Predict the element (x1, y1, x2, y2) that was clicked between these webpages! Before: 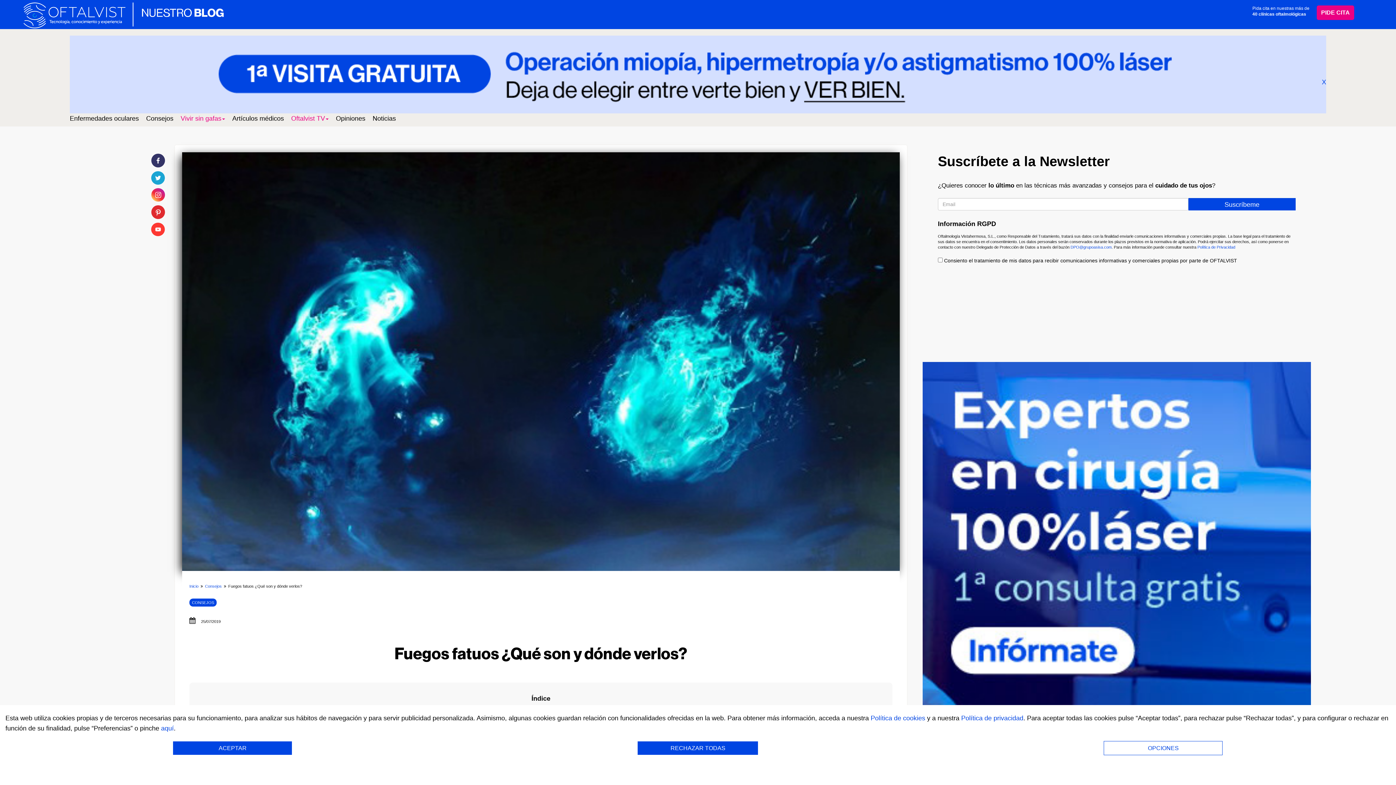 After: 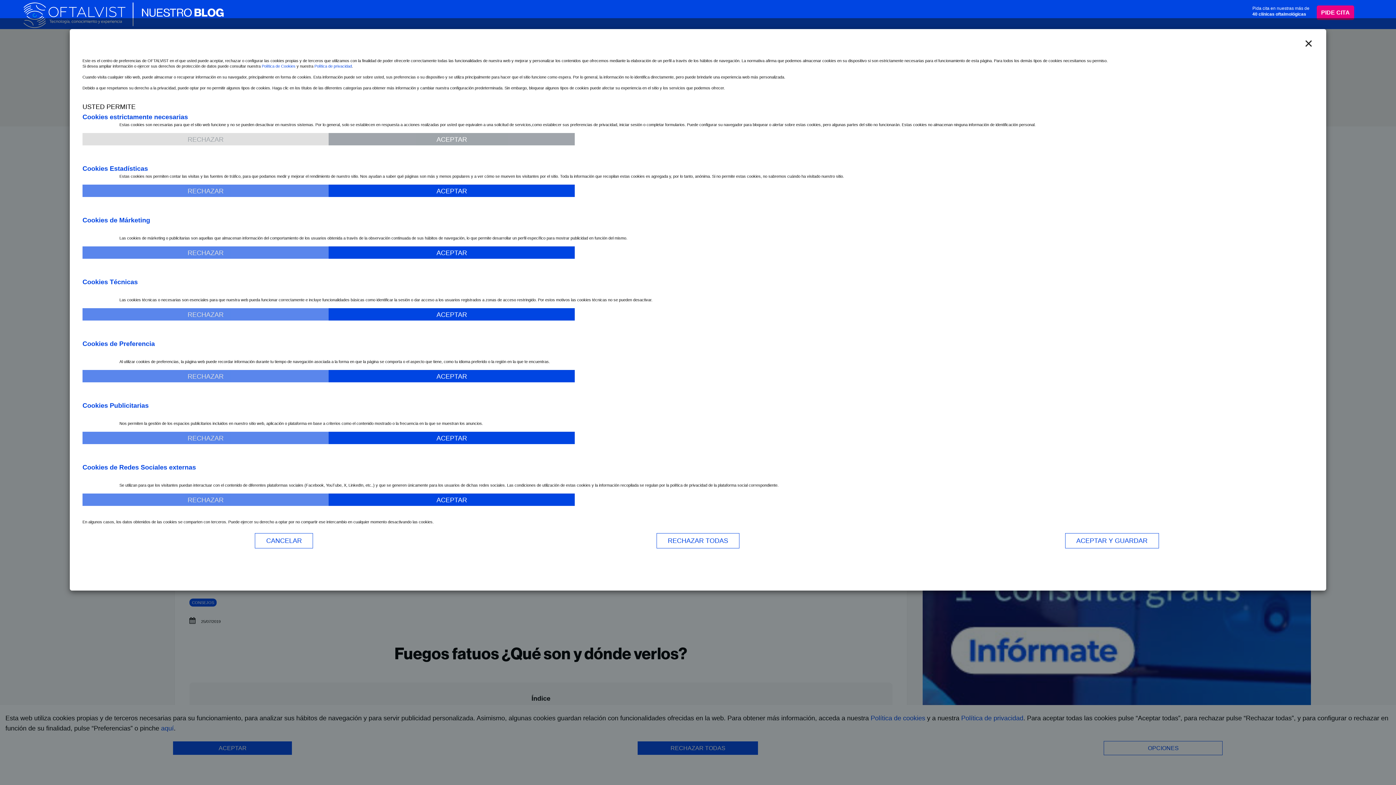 Action: label: OPCIONES bbox: (1104, 741, 1223, 755)